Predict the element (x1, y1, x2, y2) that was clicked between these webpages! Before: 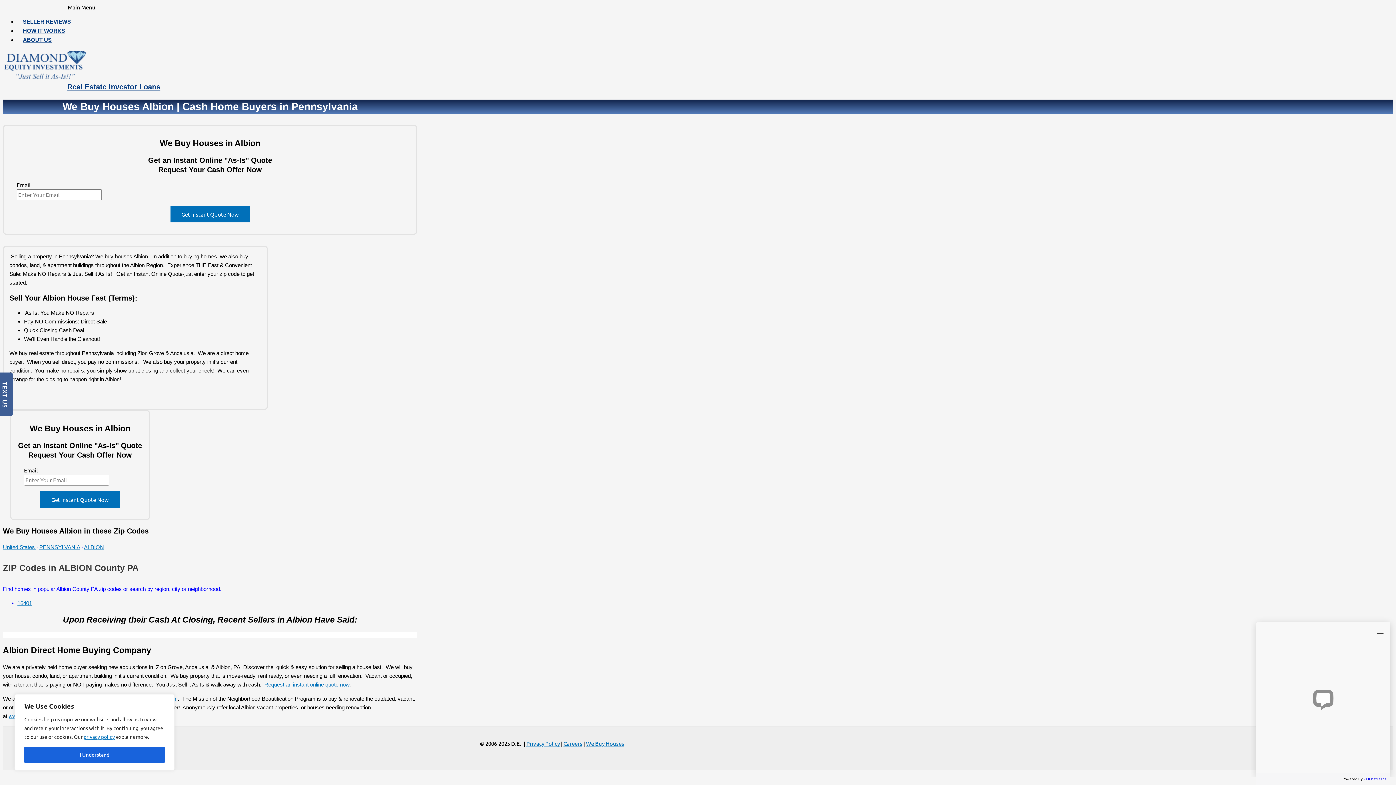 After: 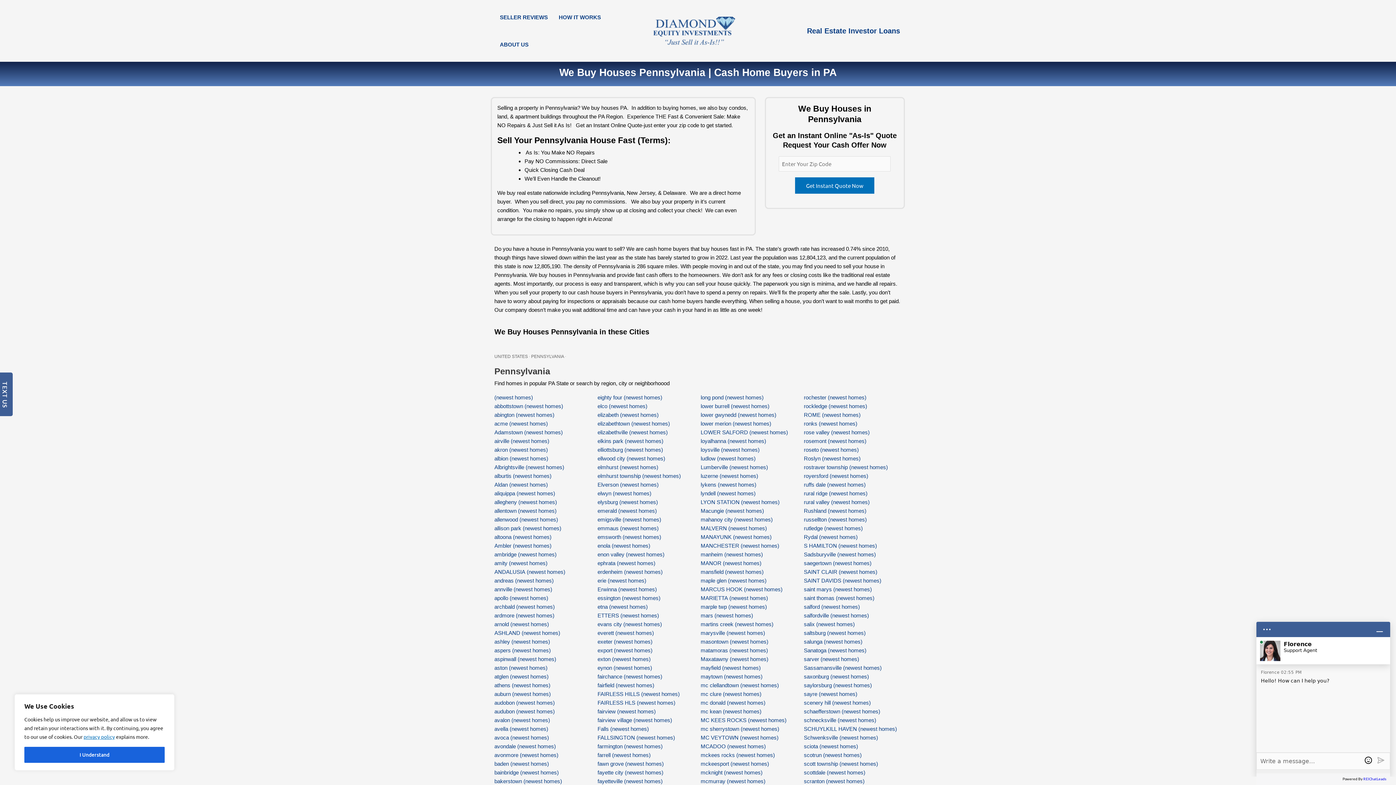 Action: bbox: (39, 544, 80, 550) label: PENNSYLVANIA